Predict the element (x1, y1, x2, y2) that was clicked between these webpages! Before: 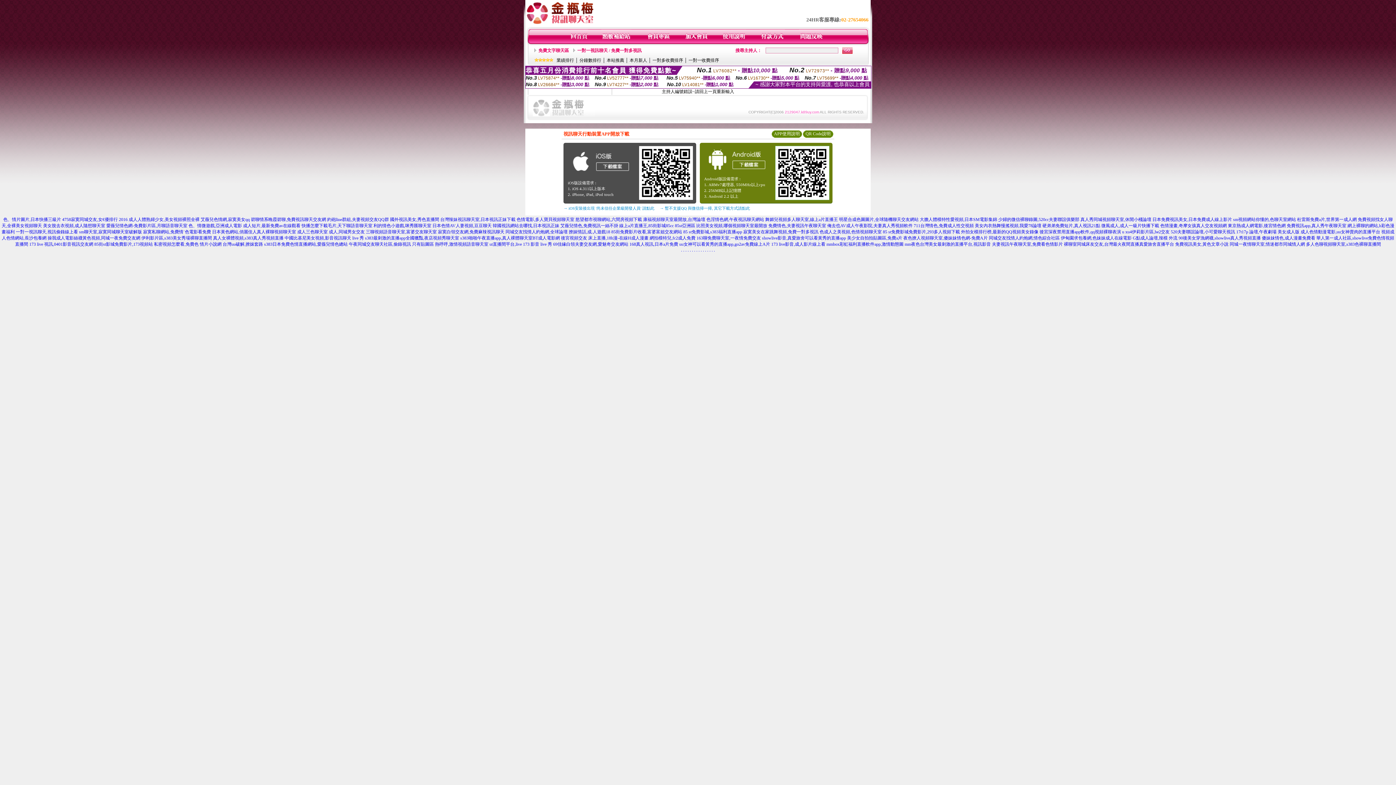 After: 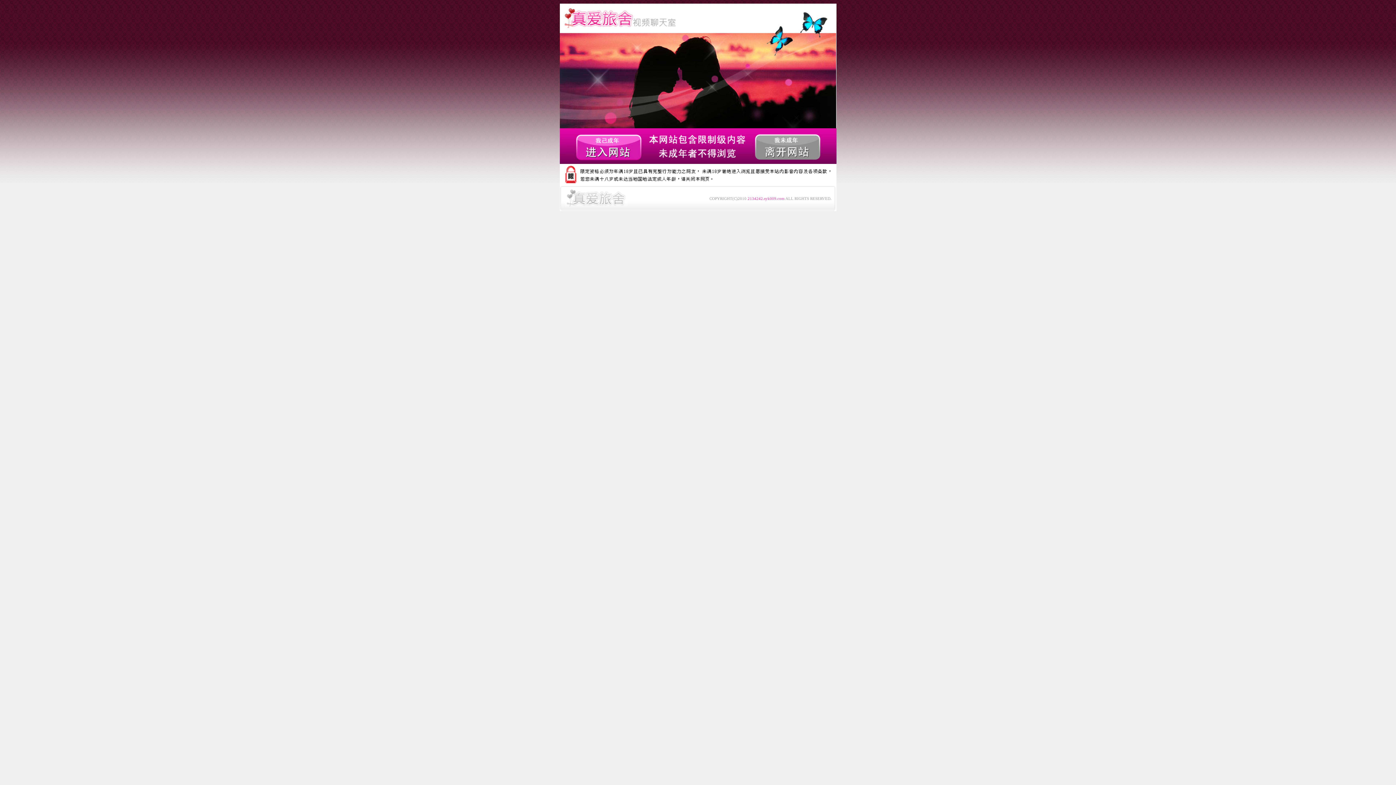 Action: label: 美女內衣熱舞慢搖視頻,我愛78論壇 bbox: (975, 223, 1041, 228)